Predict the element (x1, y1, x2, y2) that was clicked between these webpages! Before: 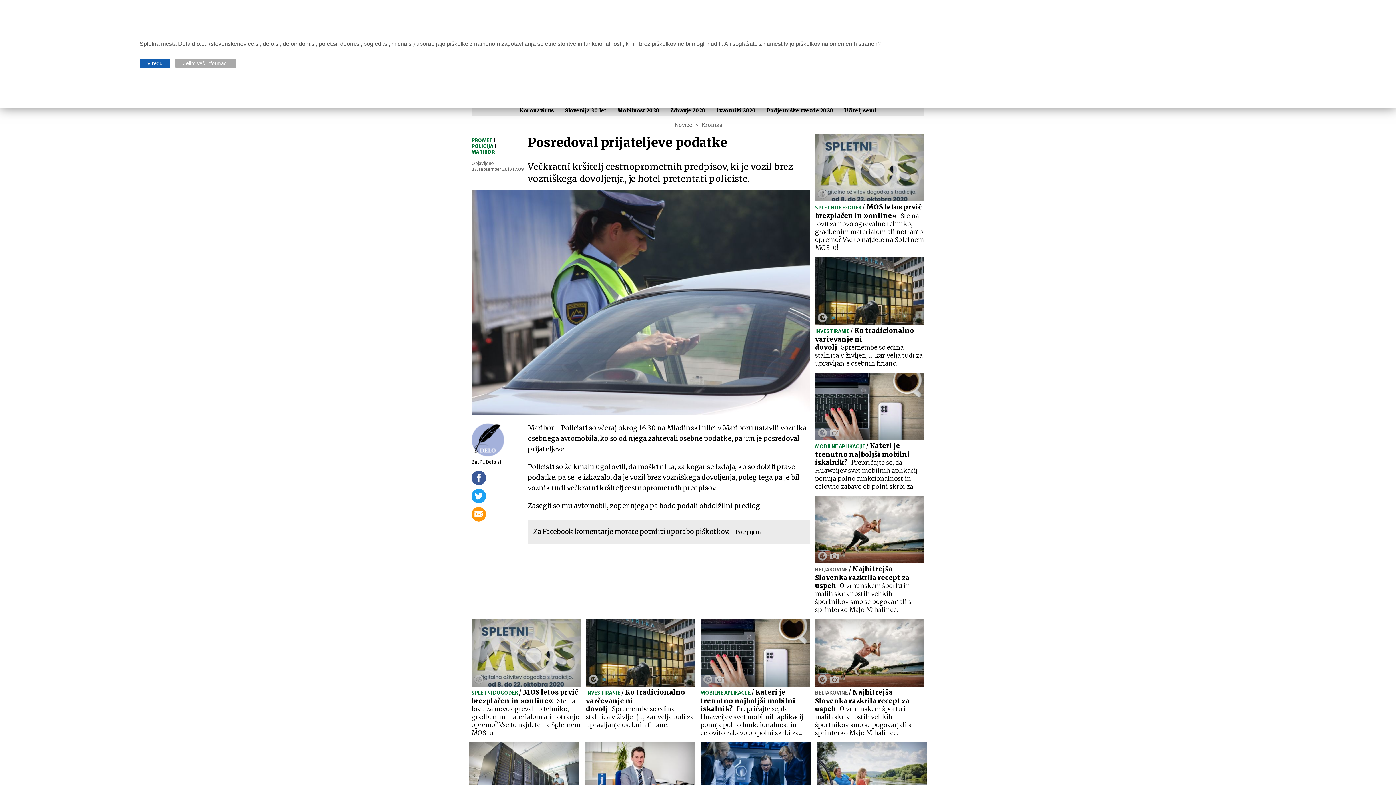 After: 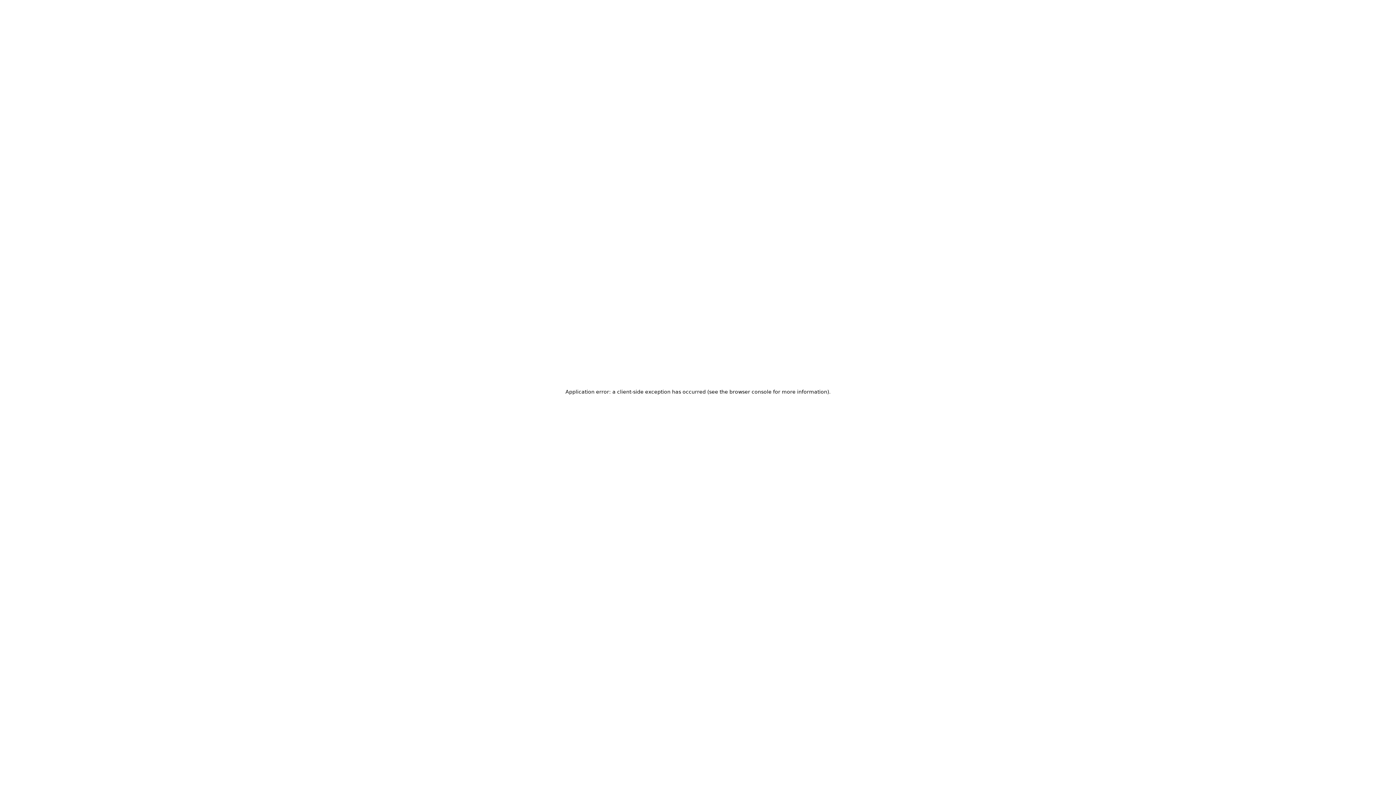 Action: label: Slovenija 30 let bbox: (565, 107, 606, 113)